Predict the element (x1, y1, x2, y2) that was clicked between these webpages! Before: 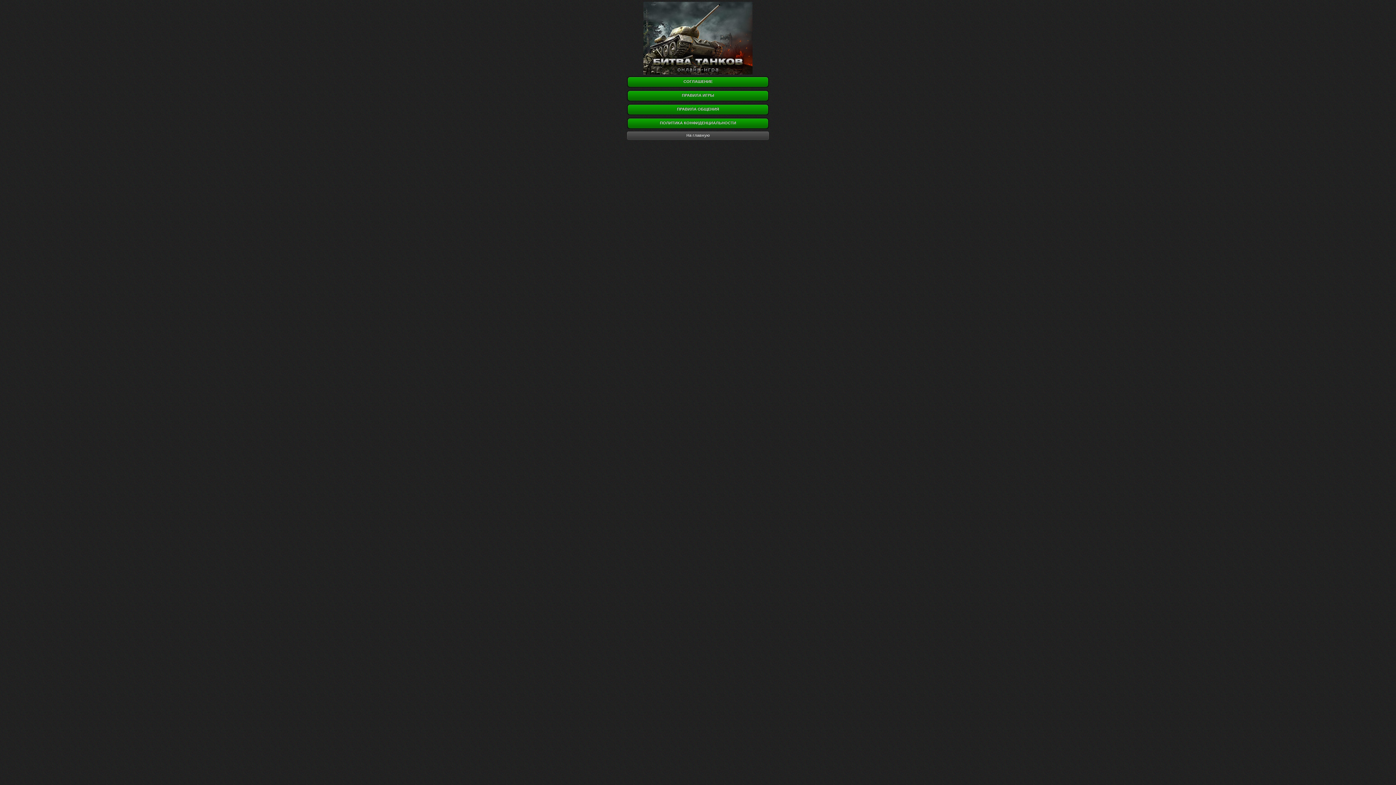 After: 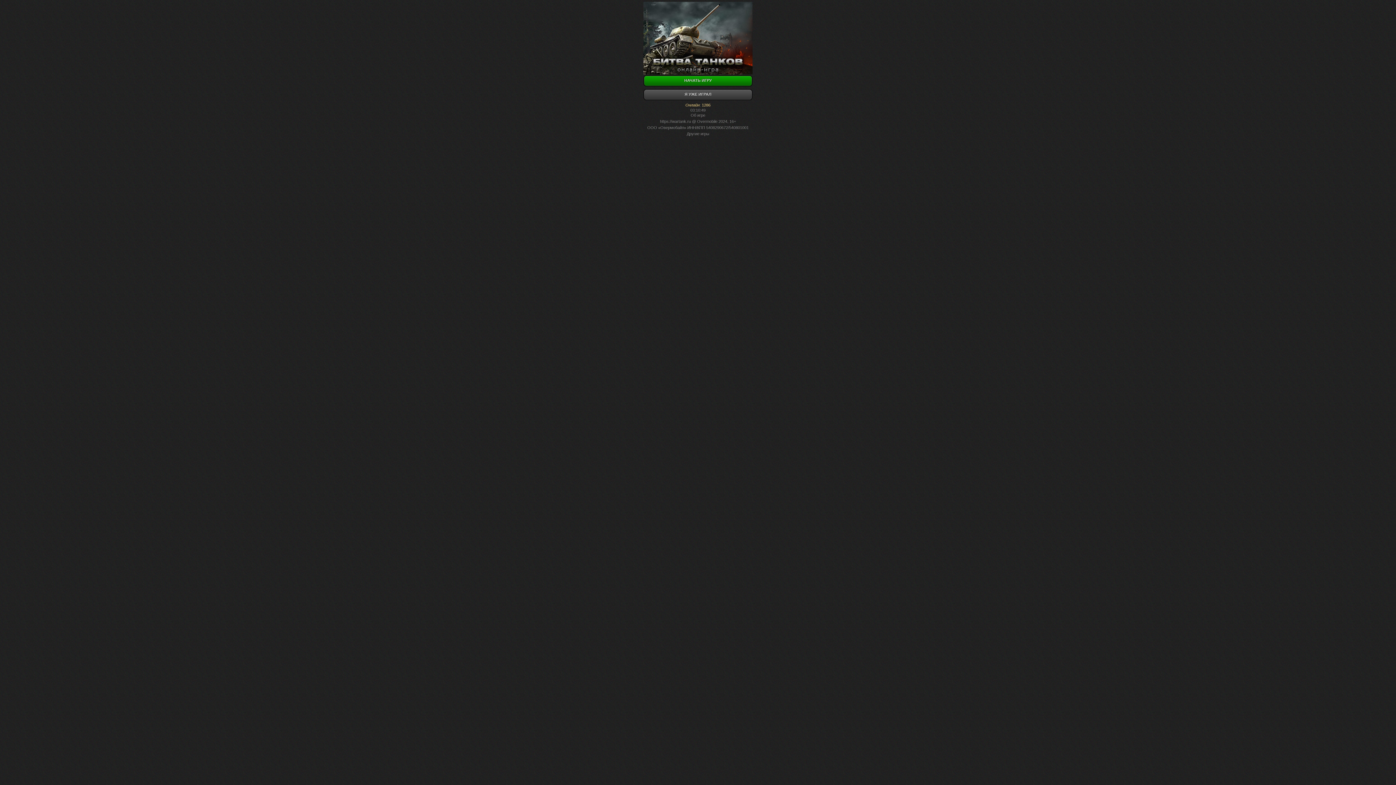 Action: bbox: (627, 131, 769, 140) label: На главную